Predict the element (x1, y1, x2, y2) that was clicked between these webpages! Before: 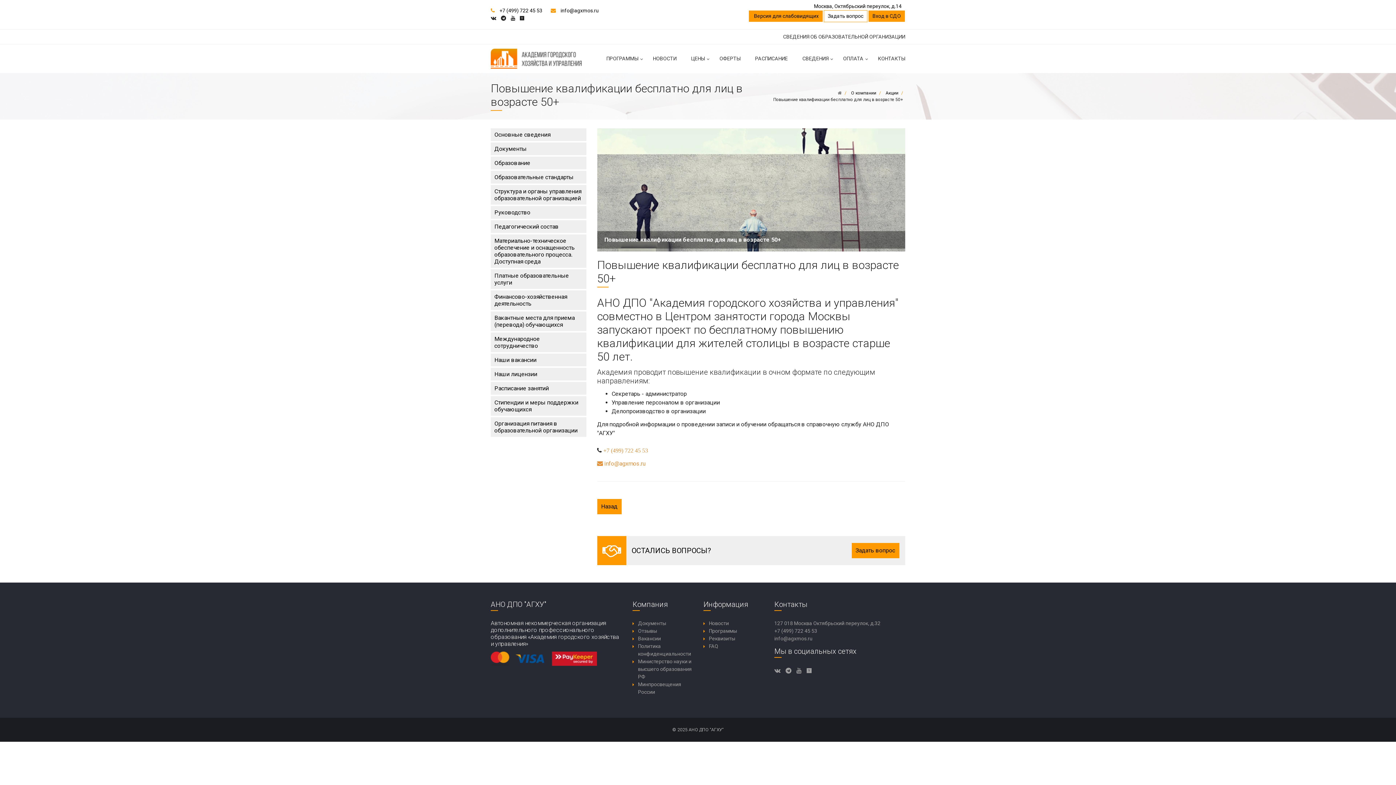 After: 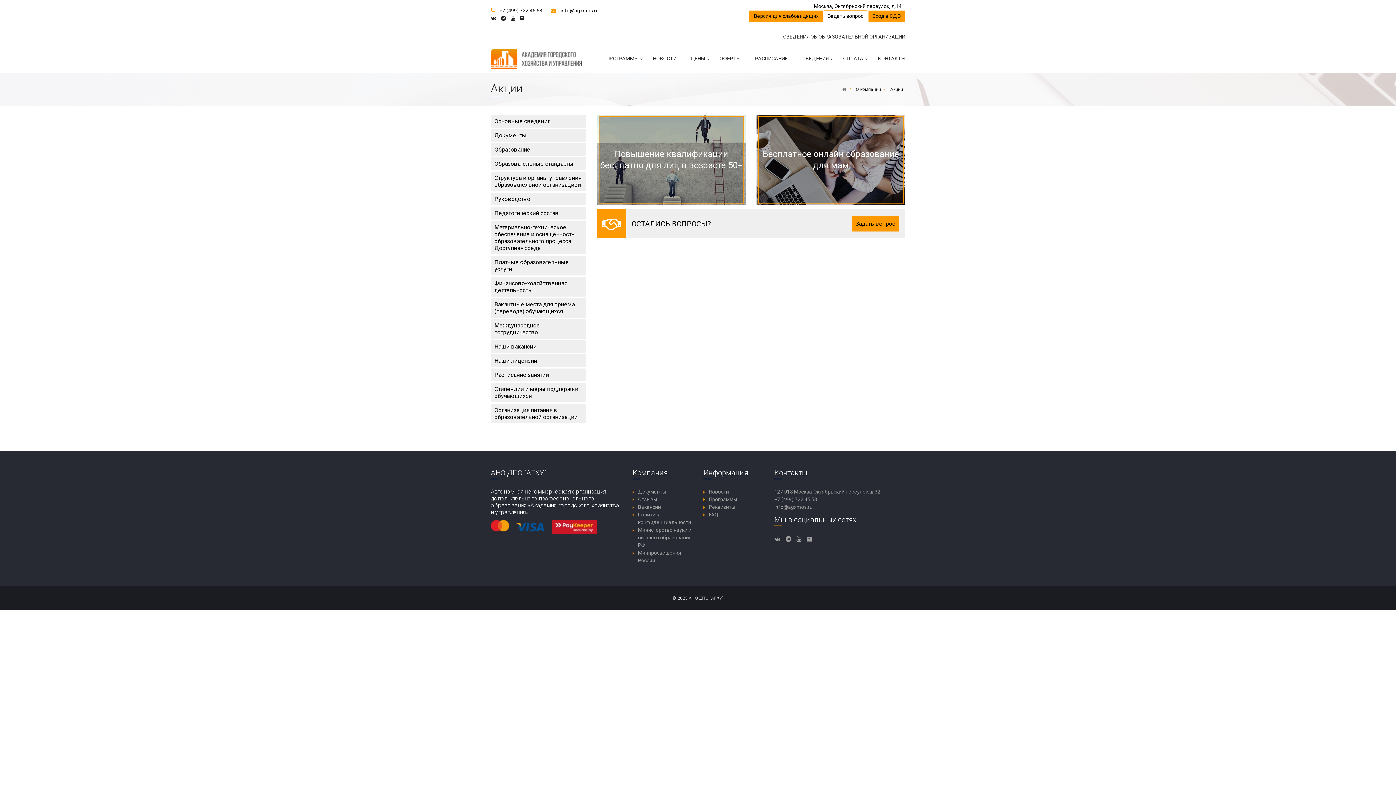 Action: bbox: (597, 499, 621, 514) label: Назад